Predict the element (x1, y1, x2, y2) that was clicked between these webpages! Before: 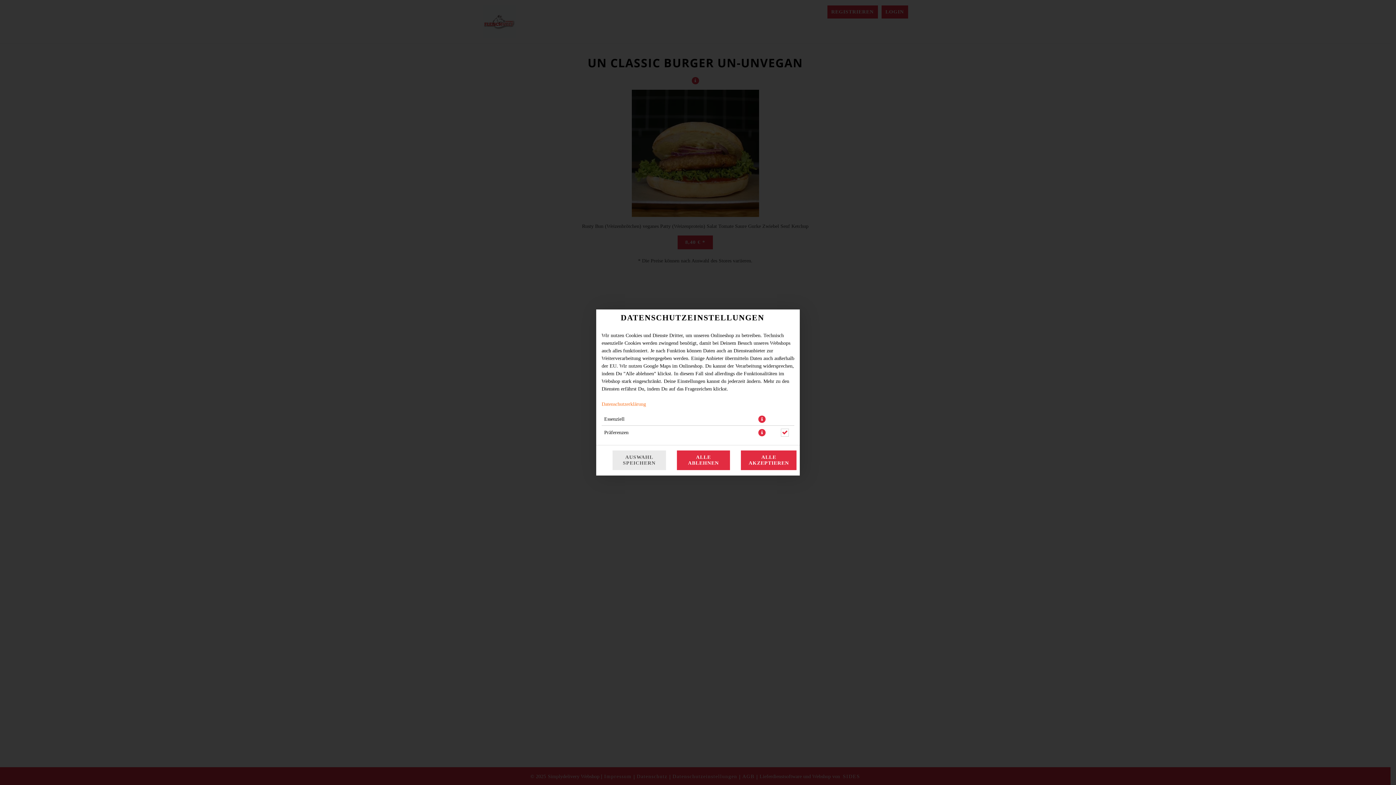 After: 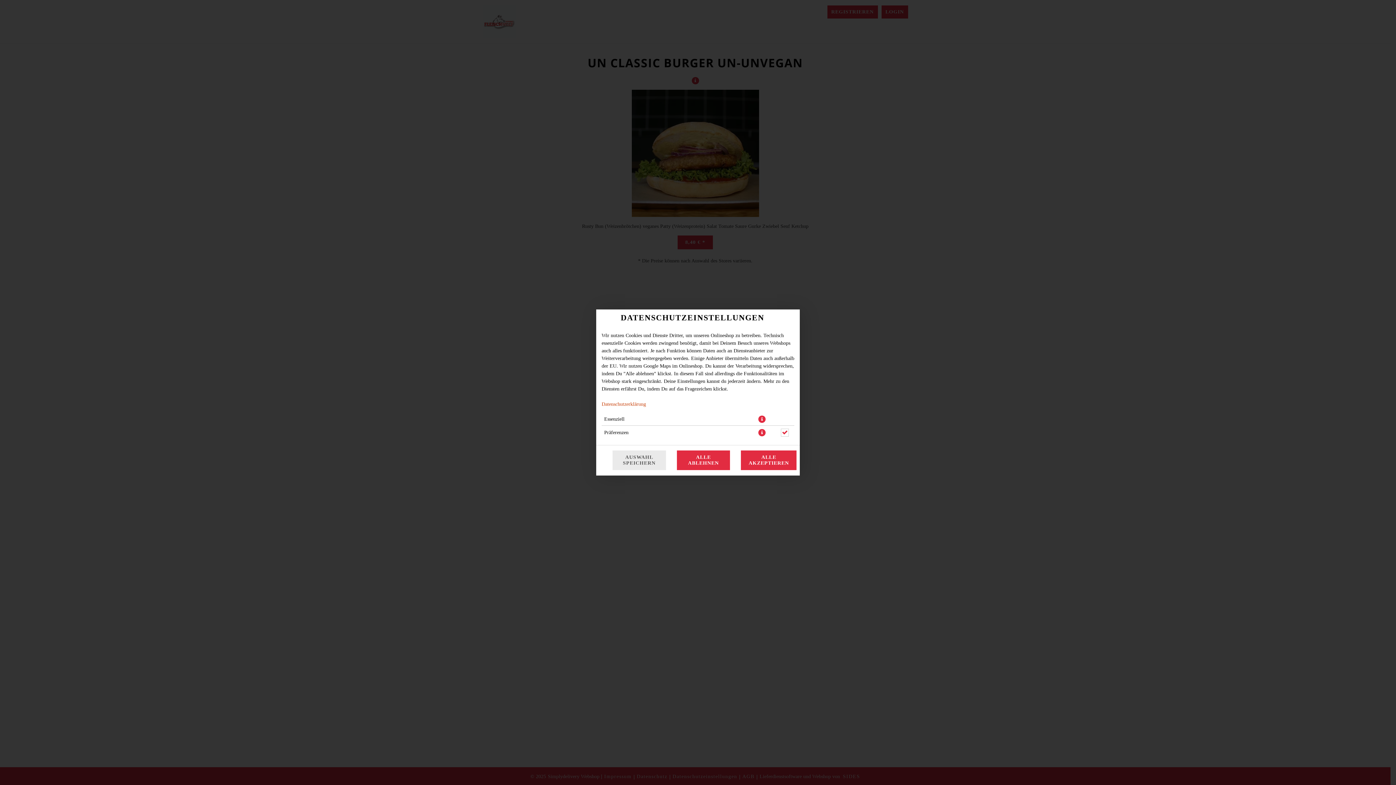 Action: bbox: (601, 401, 646, 407) label: Datenschutzerklärung